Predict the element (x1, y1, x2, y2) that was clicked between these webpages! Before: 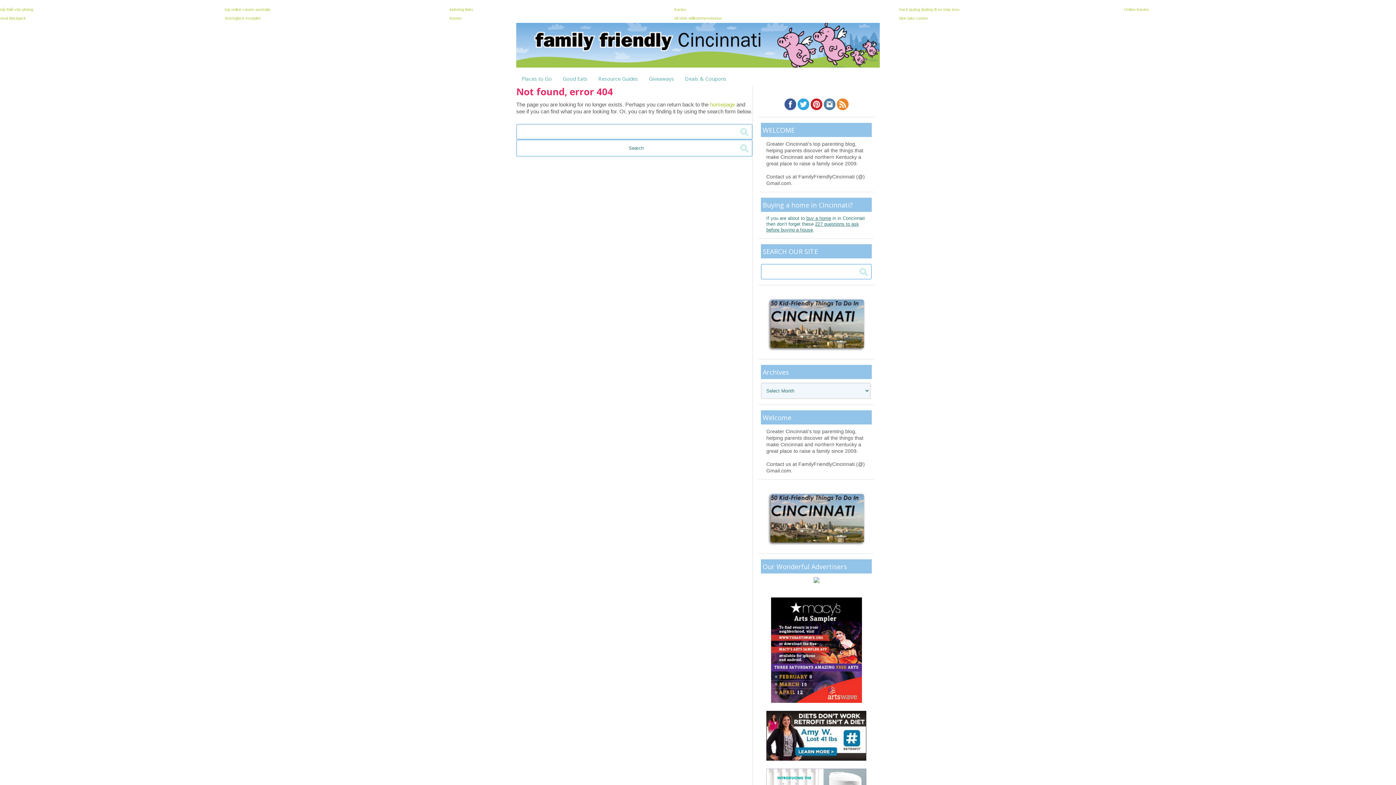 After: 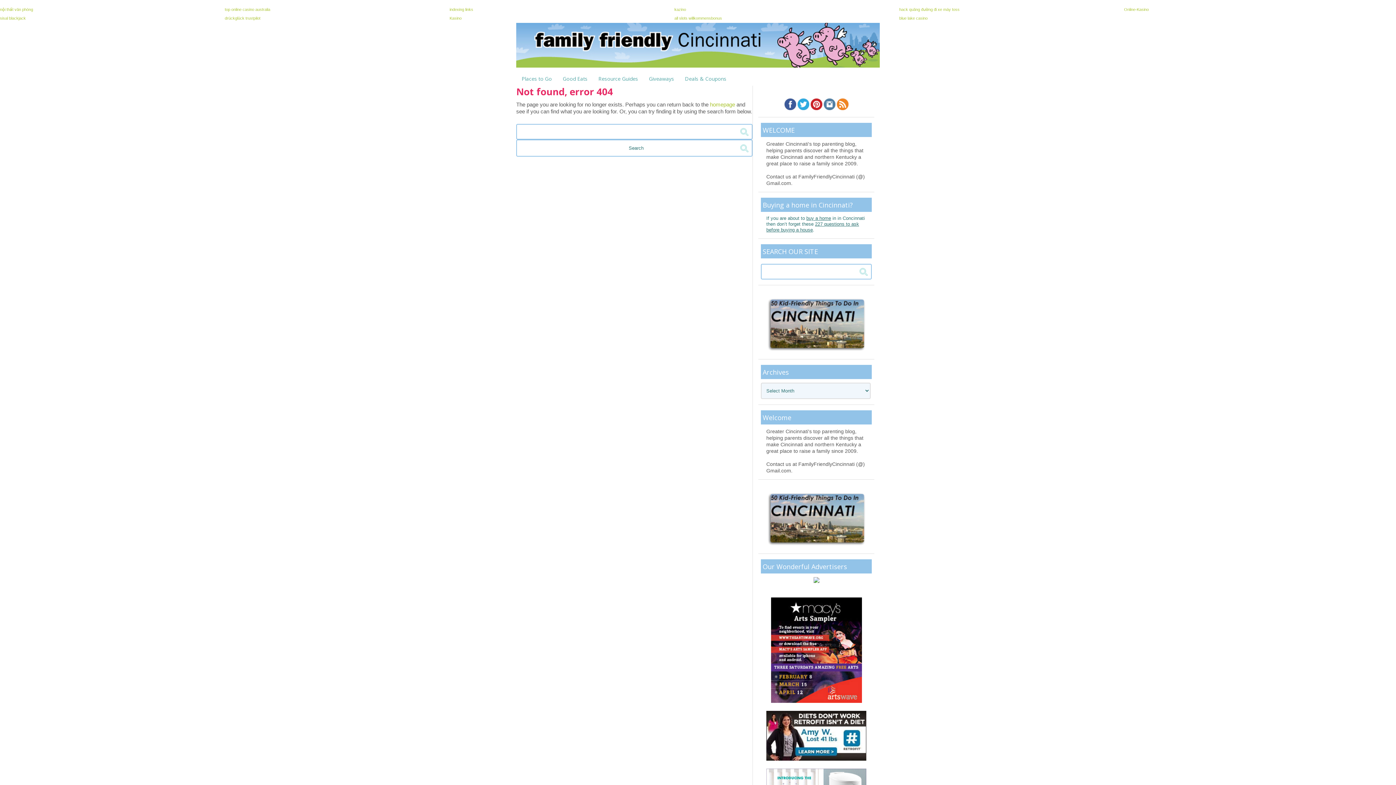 Action: bbox: (766, 347, 866, 353)